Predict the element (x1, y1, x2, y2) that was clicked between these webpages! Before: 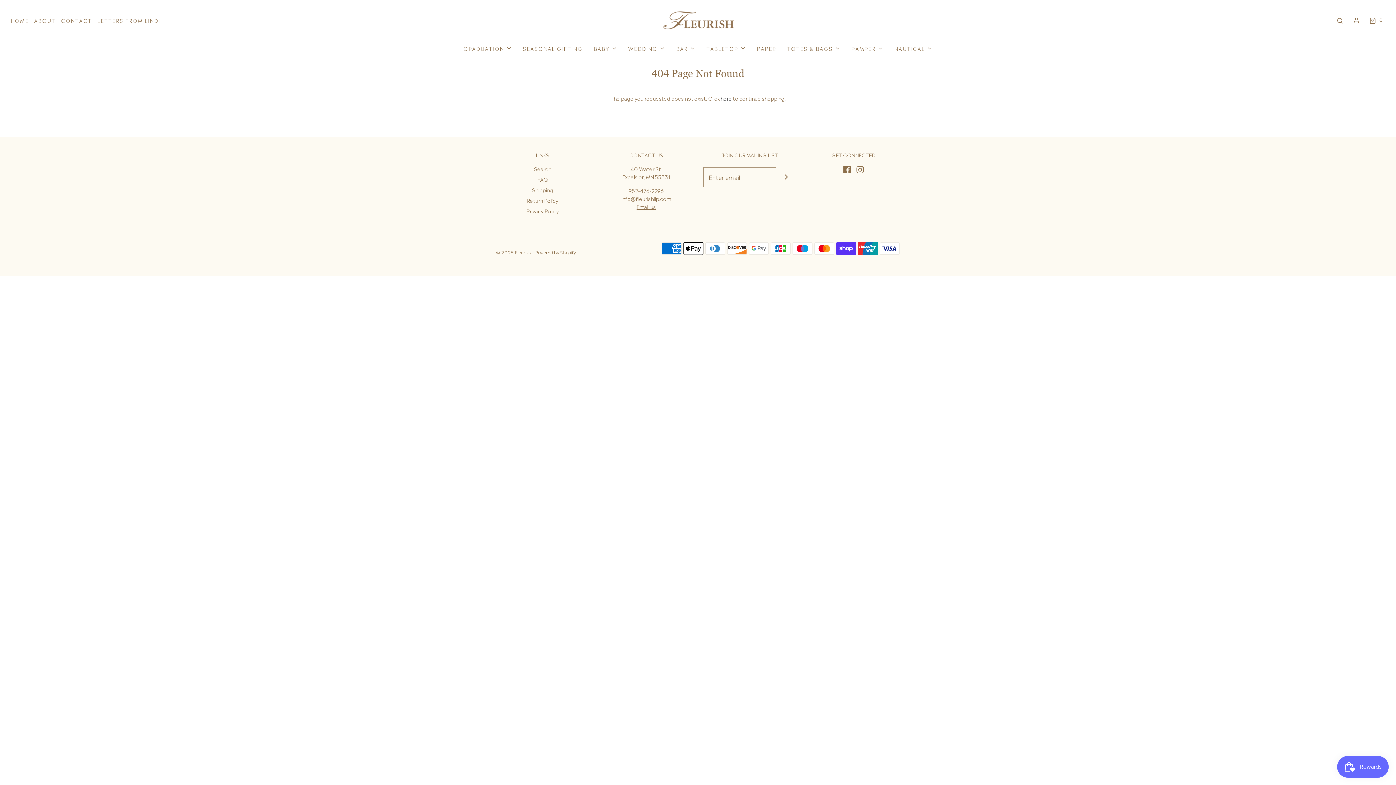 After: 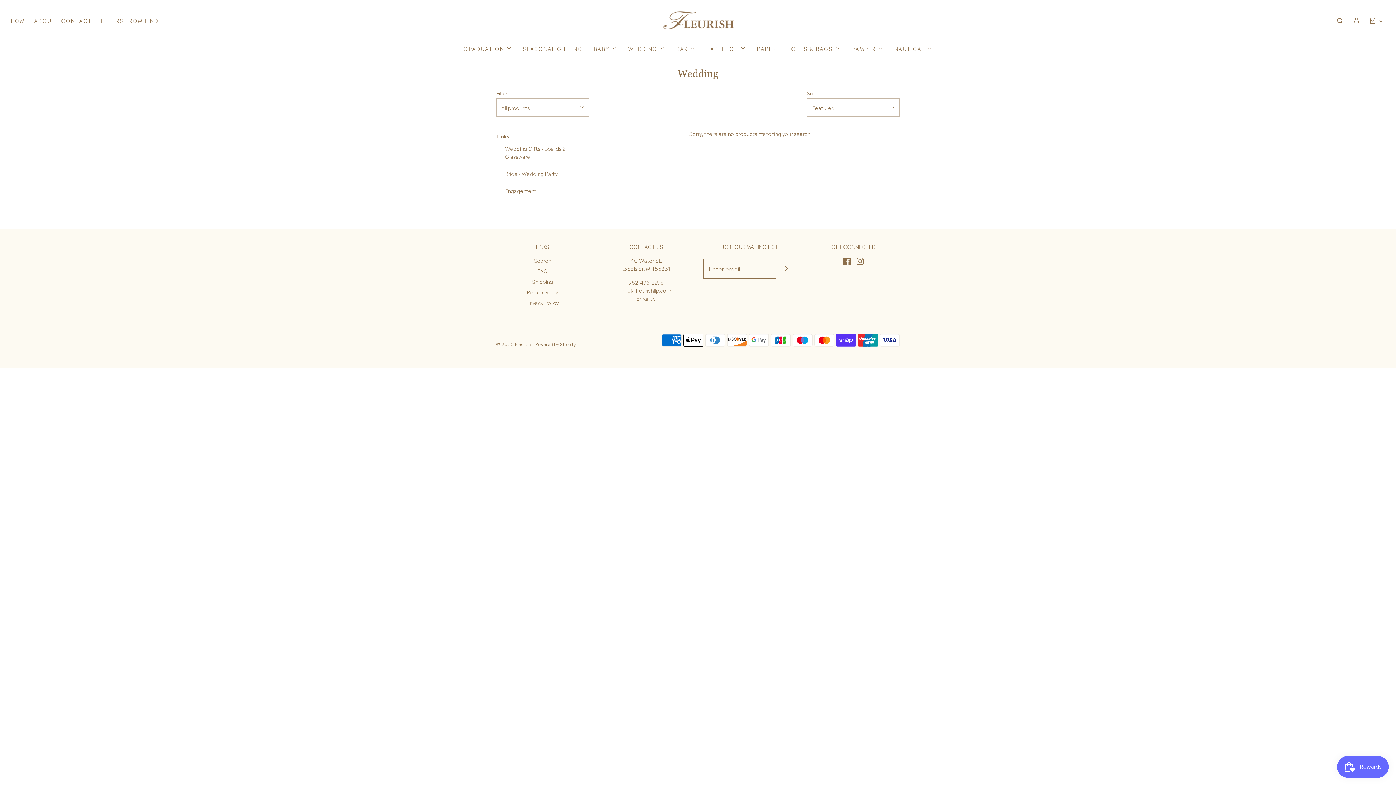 Action: bbox: (628, 40, 665, 55) label: WEDDING